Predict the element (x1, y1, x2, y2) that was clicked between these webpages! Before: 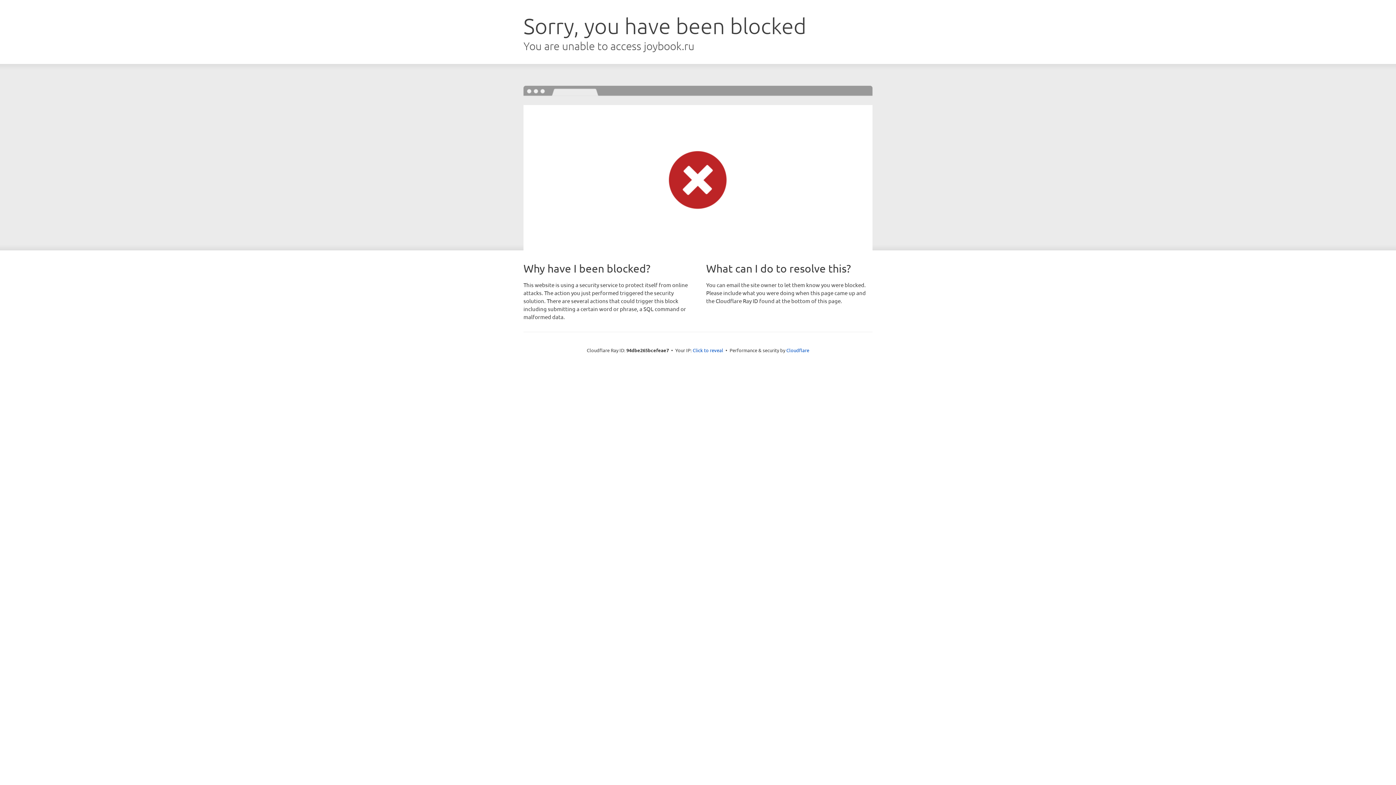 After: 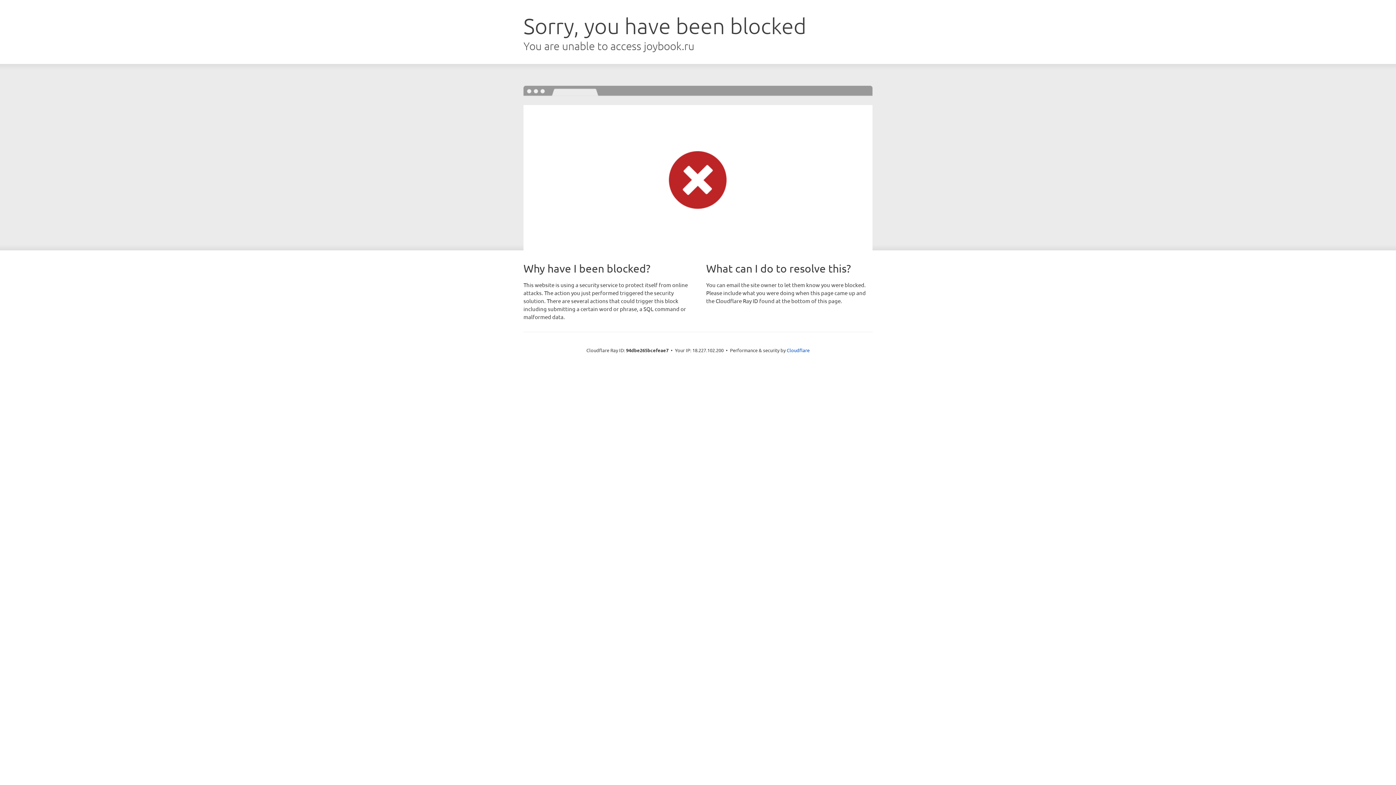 Action: bbox: (692, 346, 723, 353) label: Click to reveal